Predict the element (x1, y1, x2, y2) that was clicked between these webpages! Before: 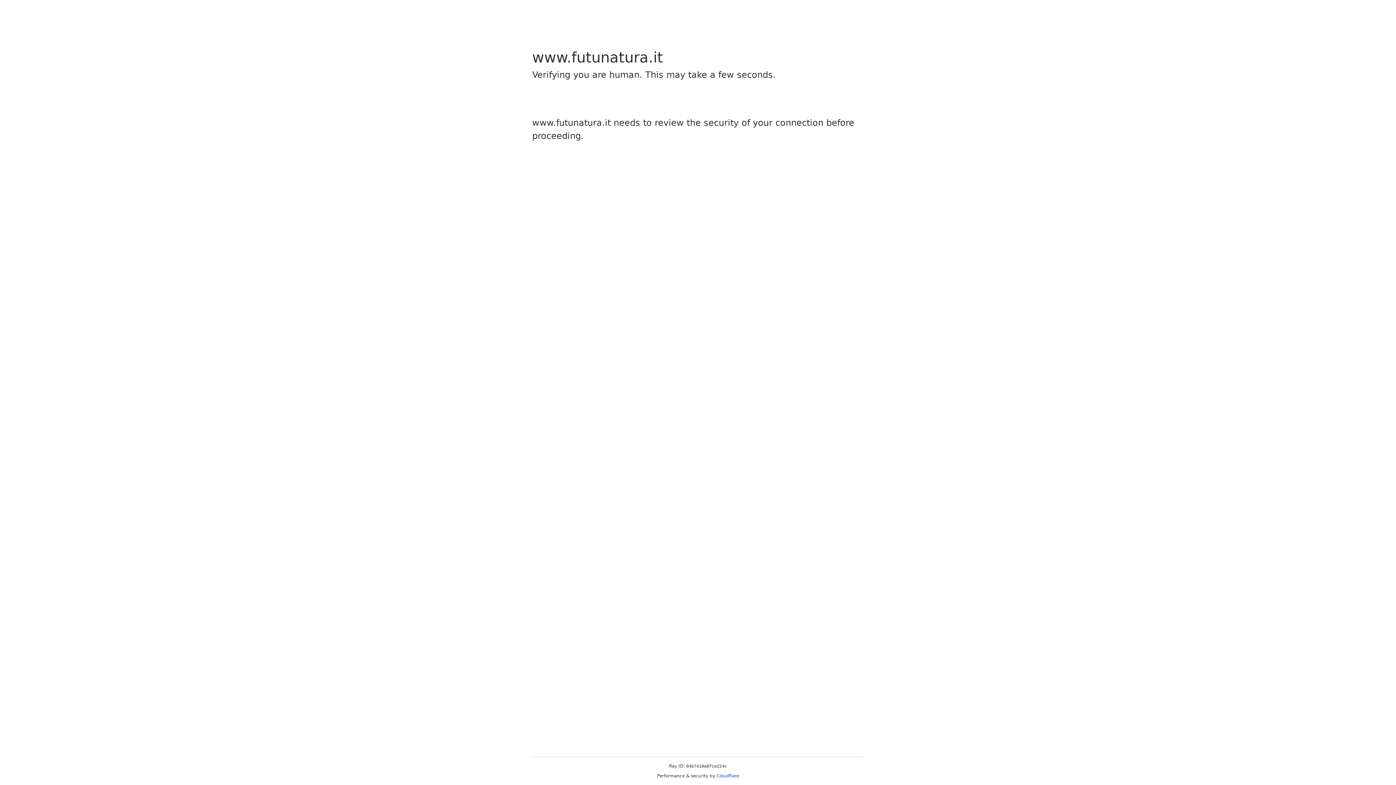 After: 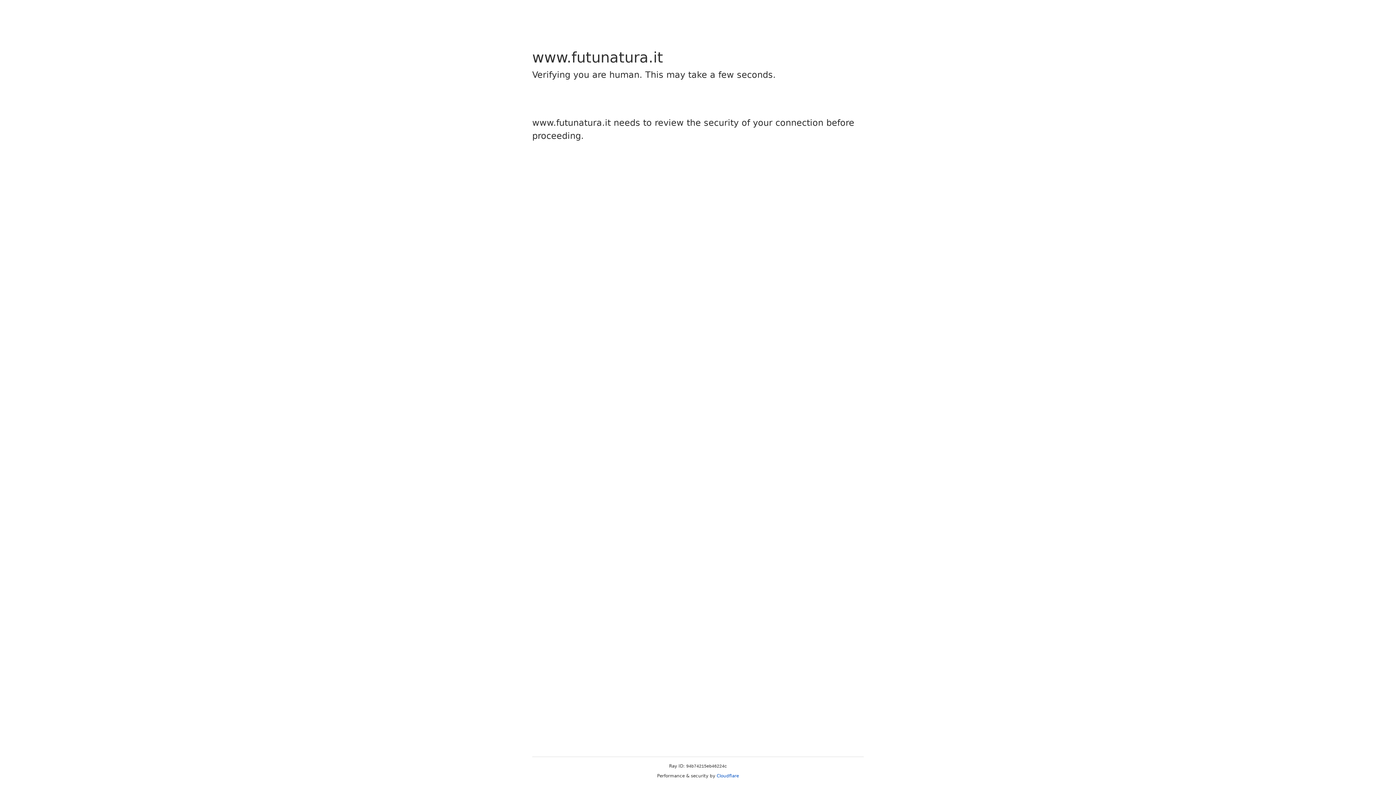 Action: bbox: (716, 773, 739, 778) label: Cloudflare